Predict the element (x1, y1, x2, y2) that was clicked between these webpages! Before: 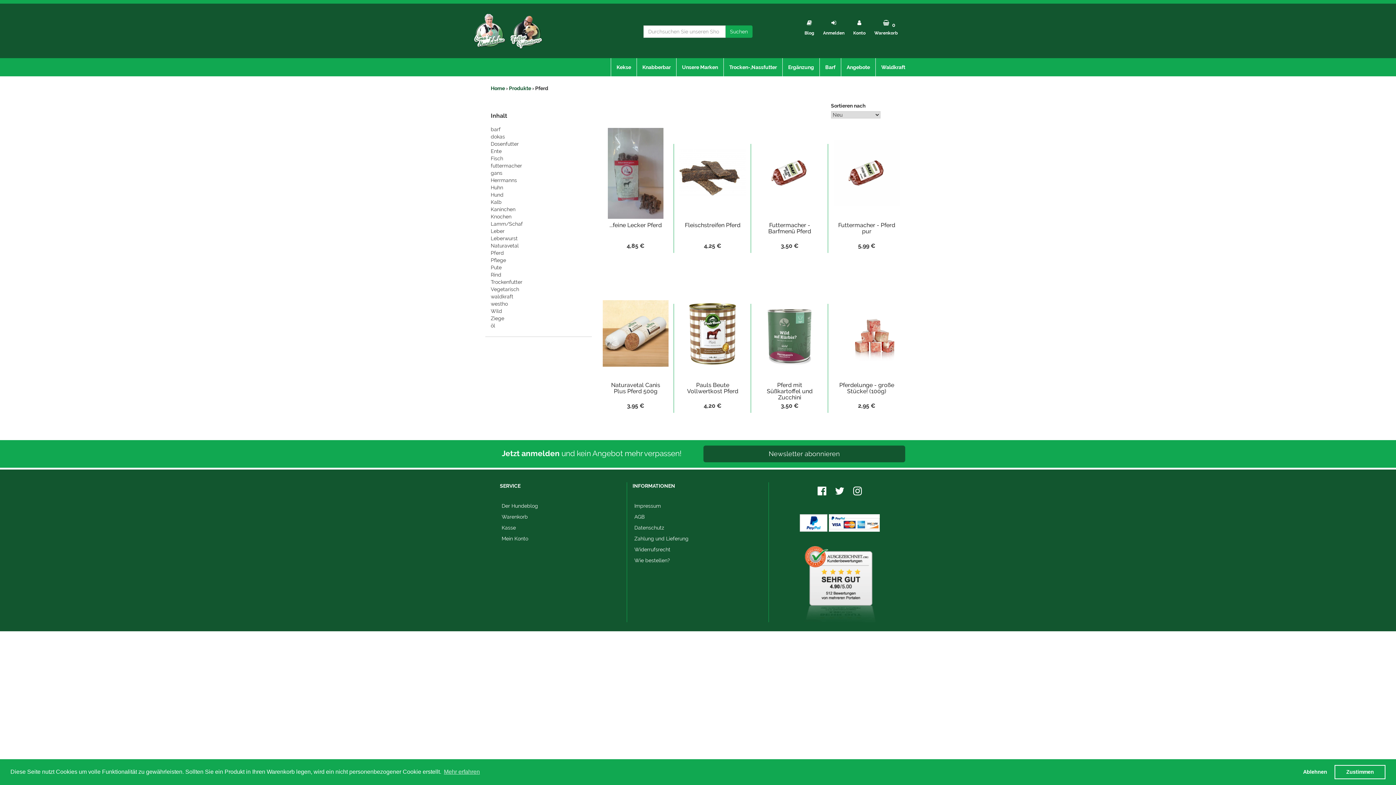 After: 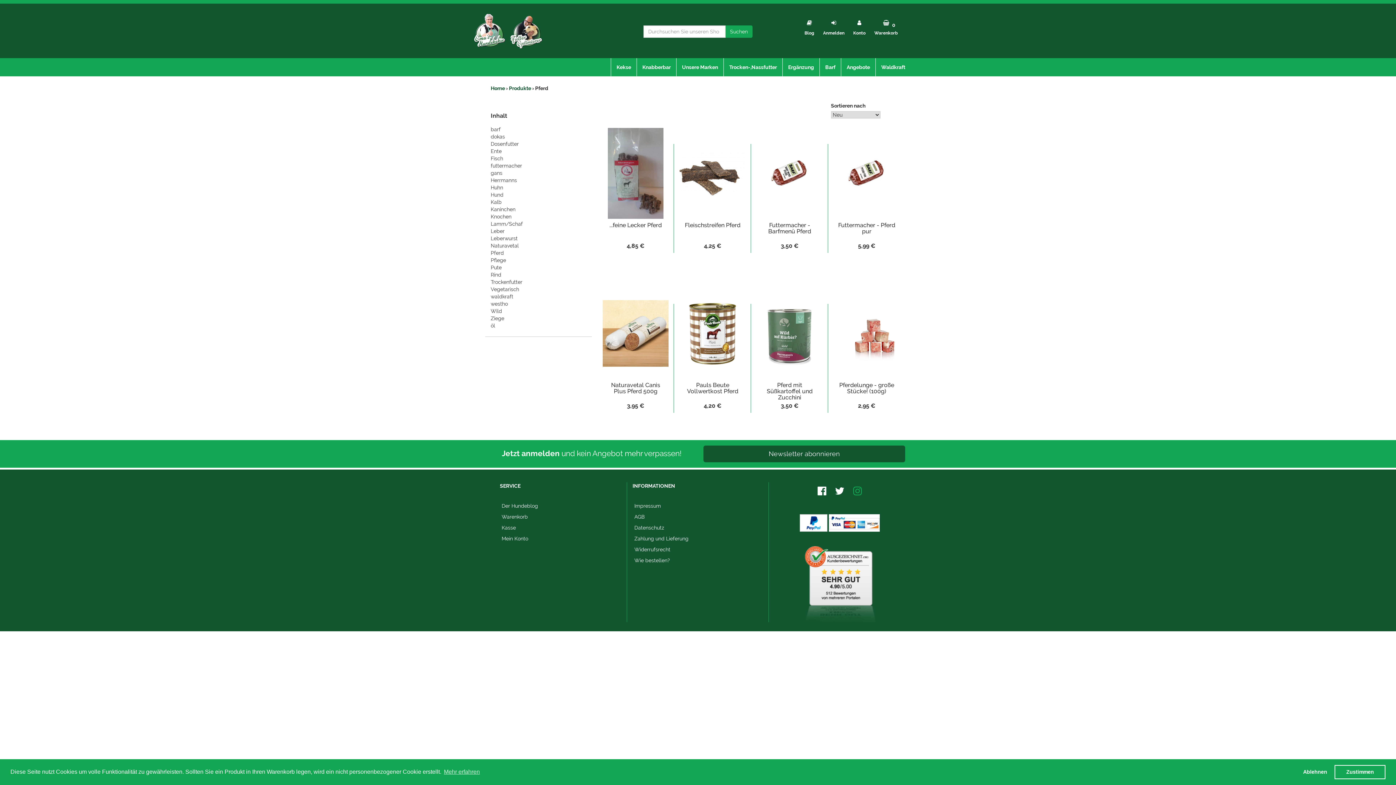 Action: bbox: (849, 490, 865, 496)